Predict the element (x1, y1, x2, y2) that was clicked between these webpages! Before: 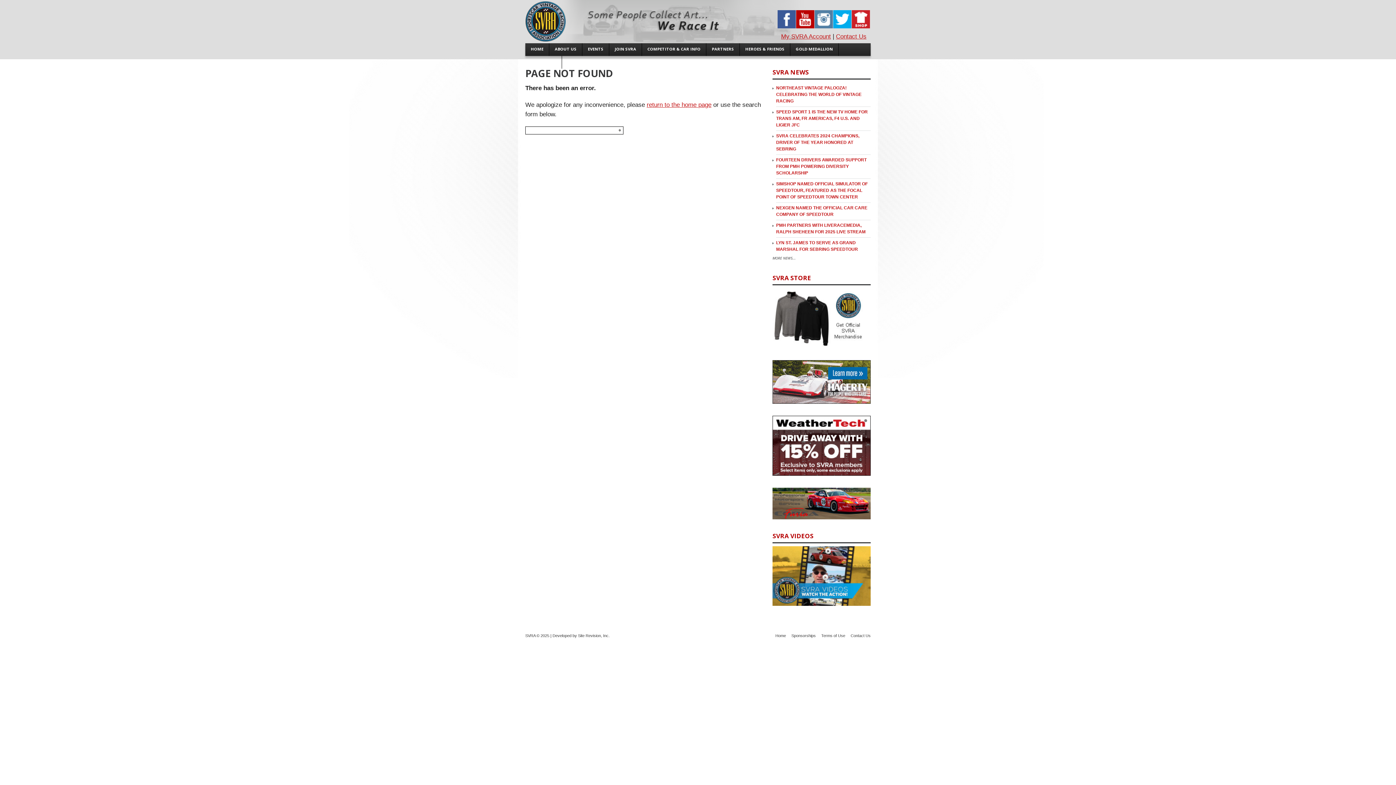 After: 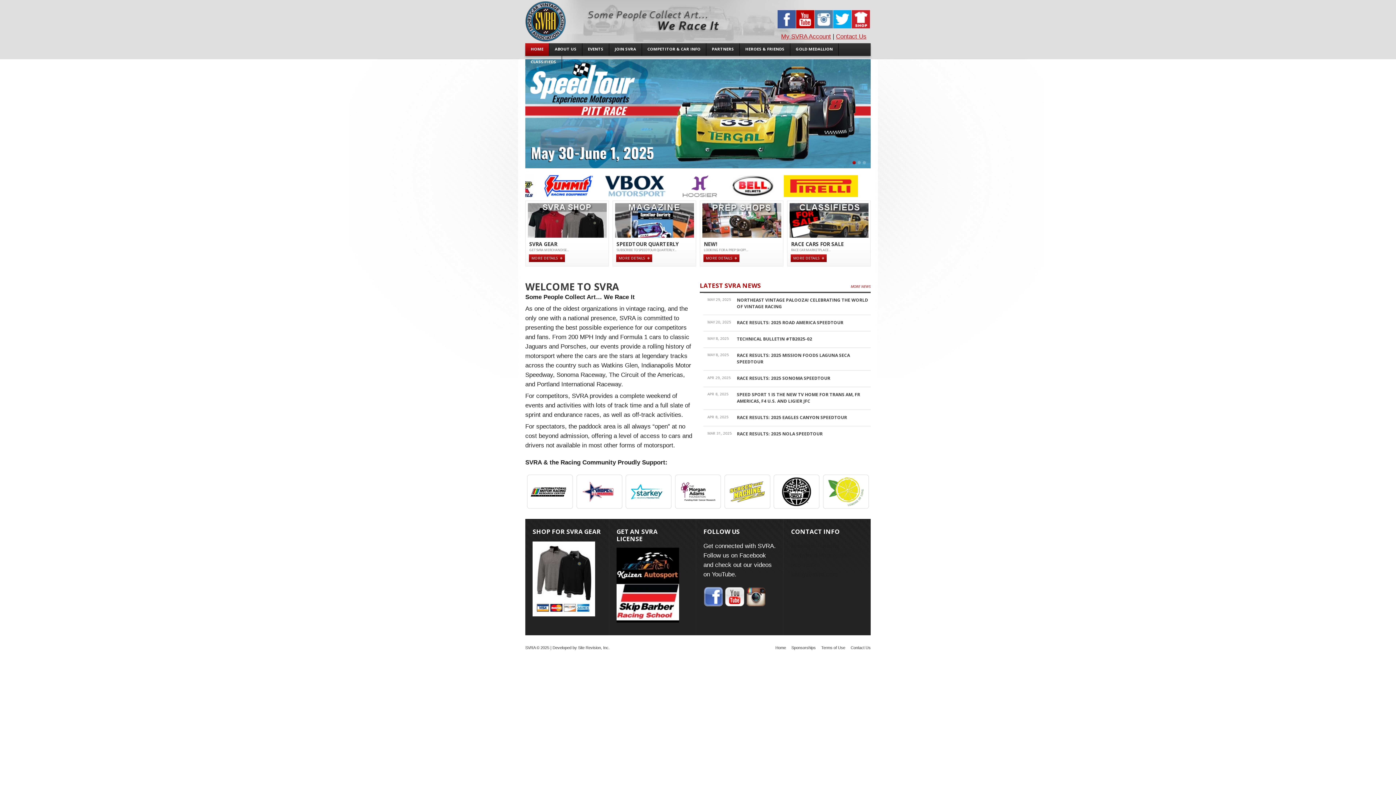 Action: label: Home bbox: (775, 633, 786, 638)